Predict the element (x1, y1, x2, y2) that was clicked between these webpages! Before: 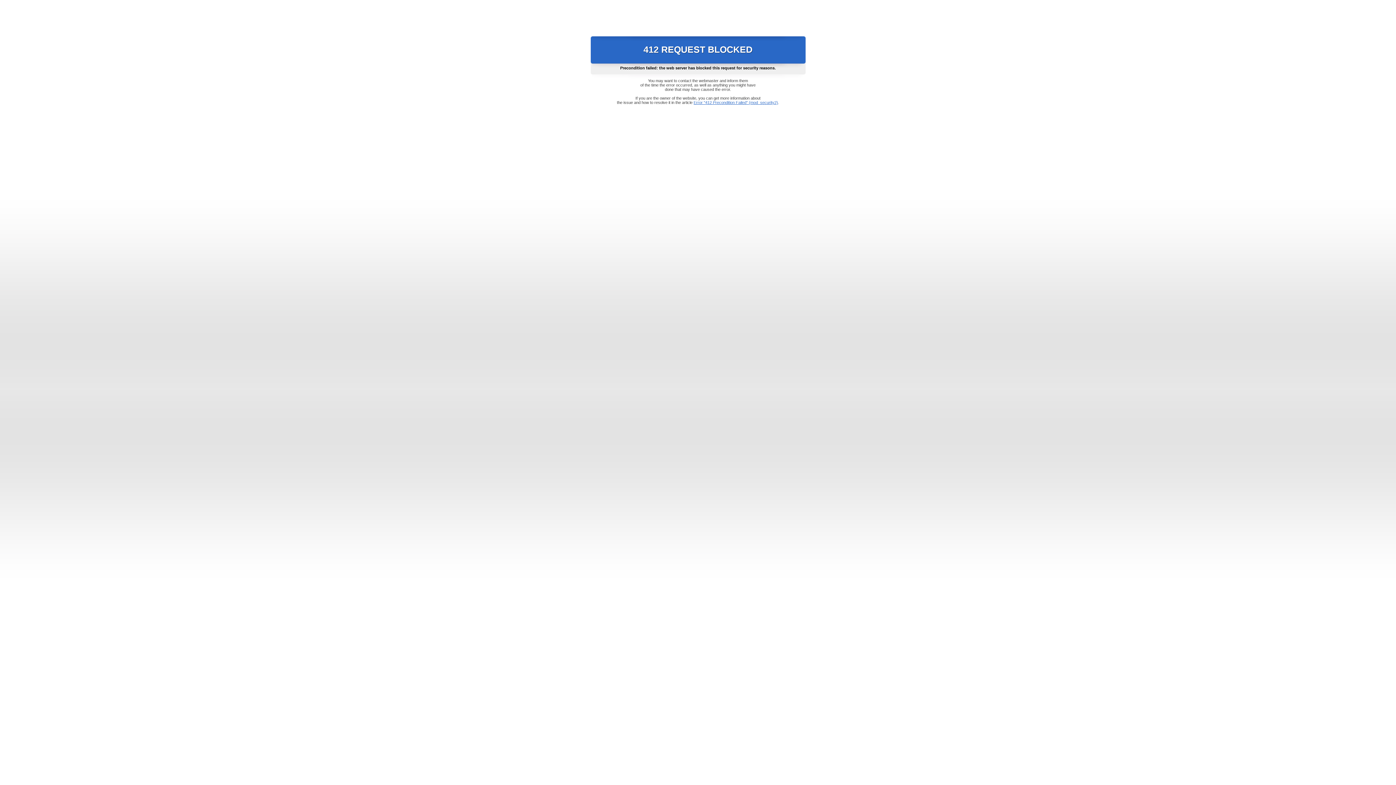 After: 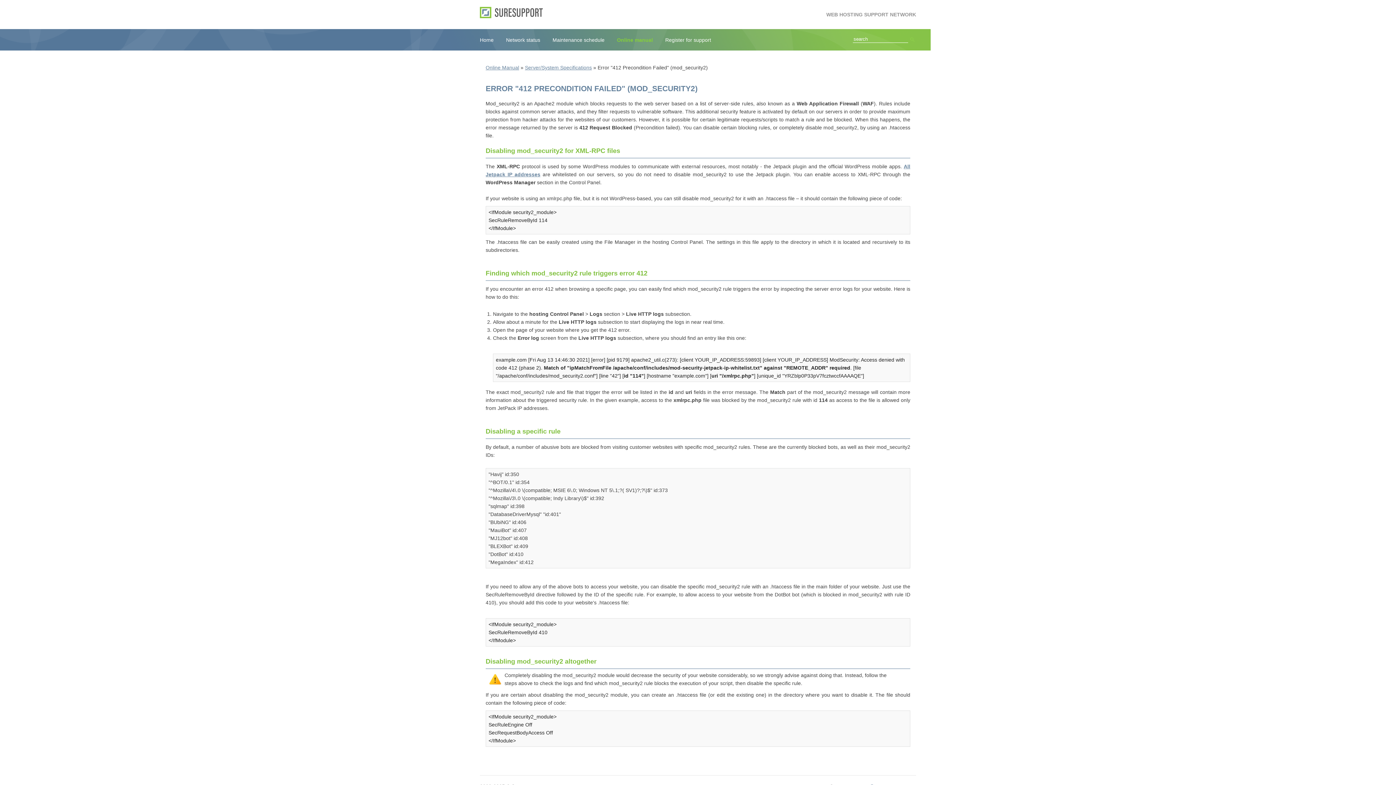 Action: bbox: (693, 100, 778, 104) label: Error "412 Precondition Failed" (mod_security2)